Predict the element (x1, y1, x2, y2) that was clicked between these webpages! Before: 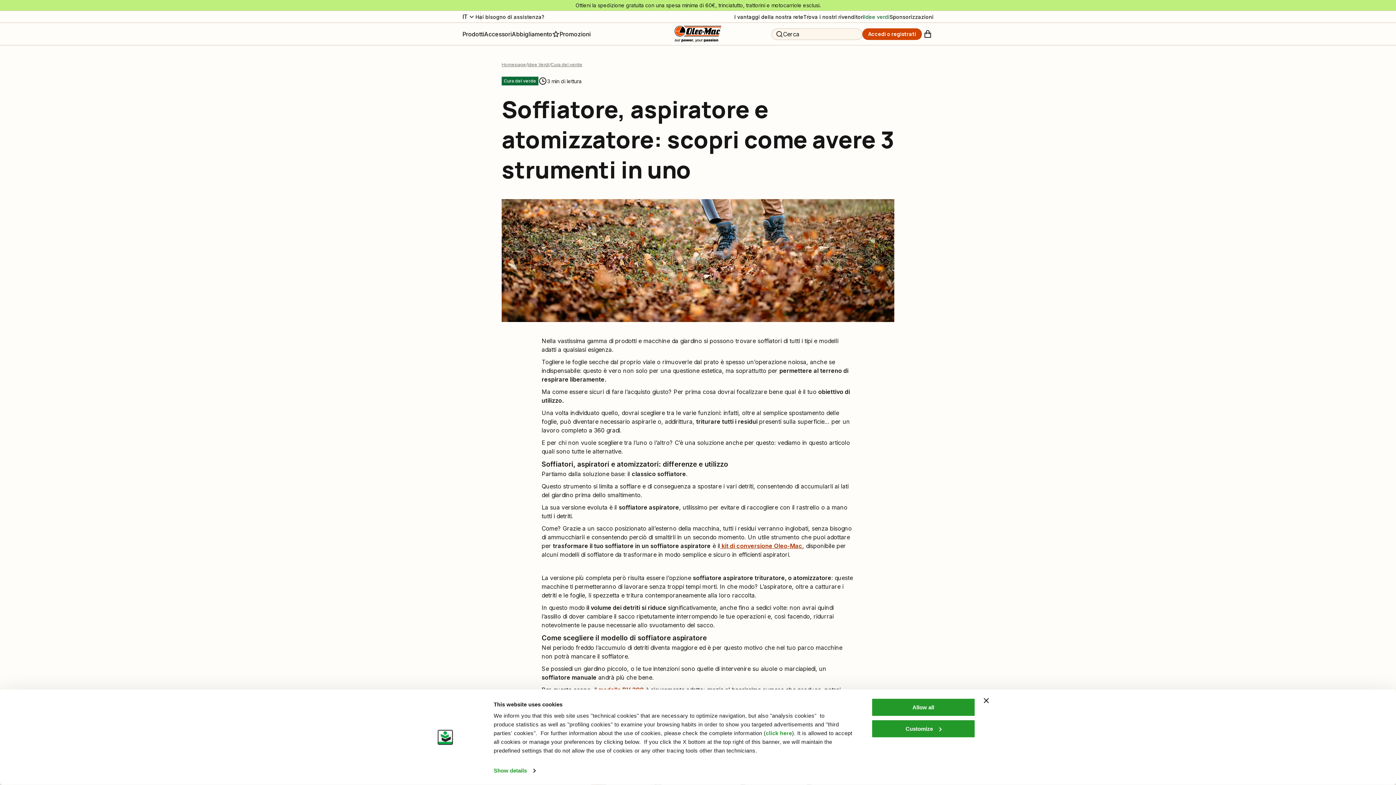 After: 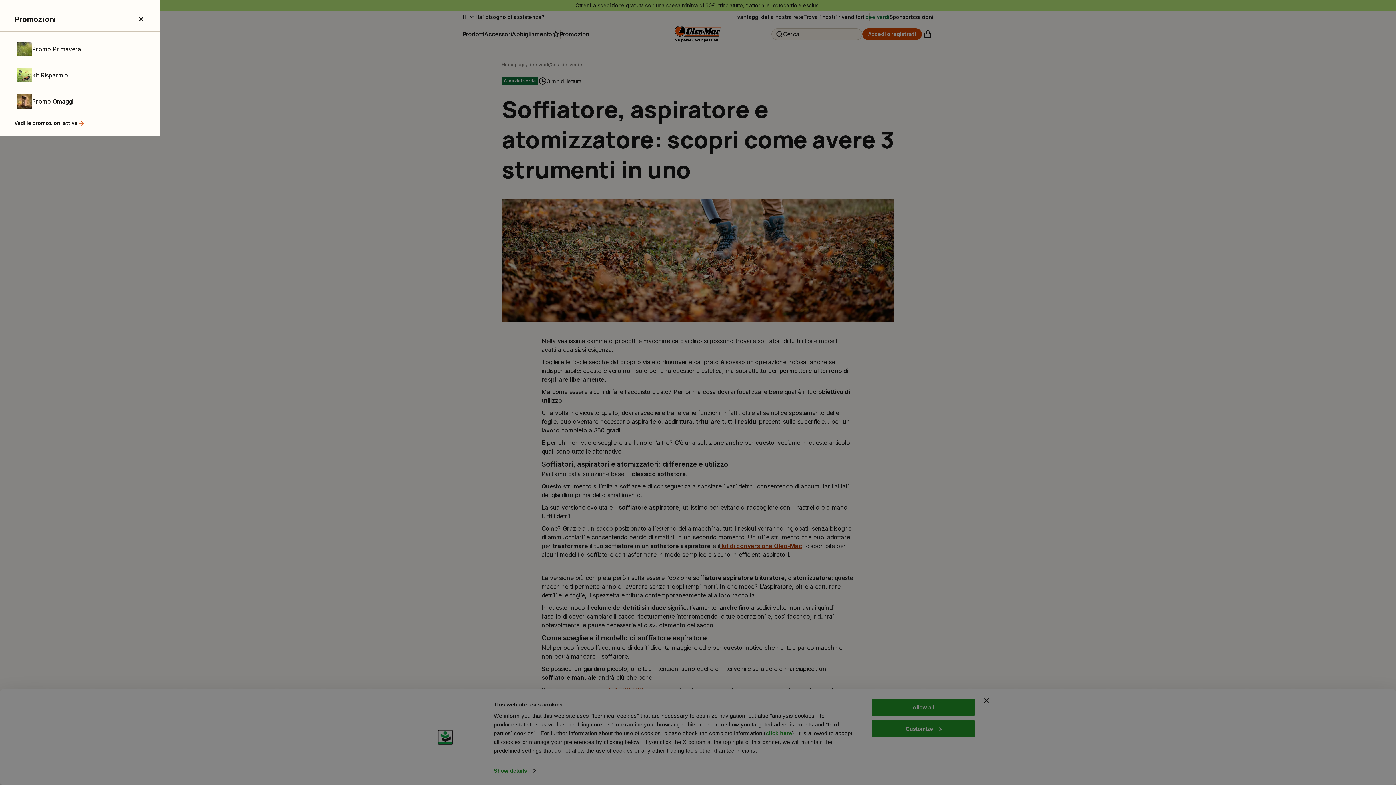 Action: bbox: (552, 29, 590, 38) label: Promozioni